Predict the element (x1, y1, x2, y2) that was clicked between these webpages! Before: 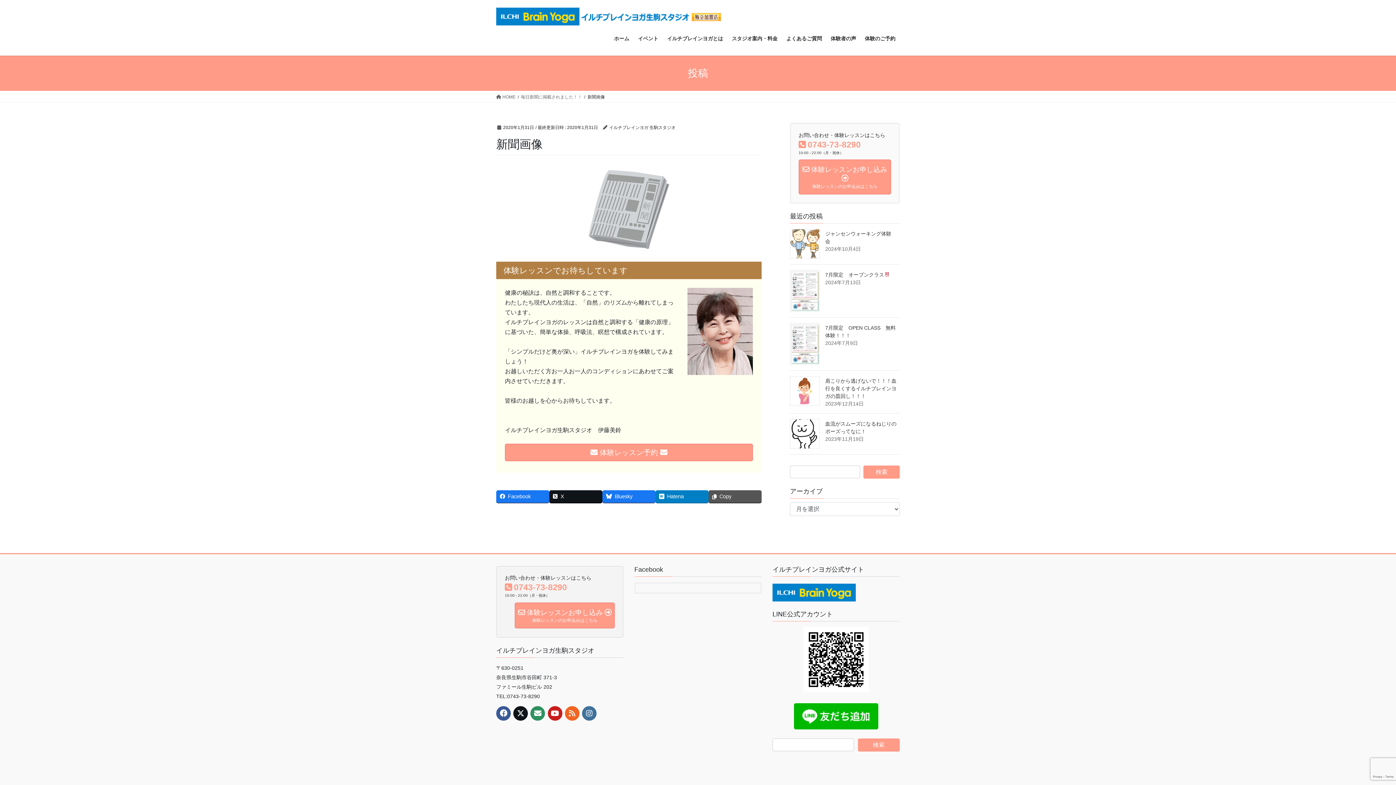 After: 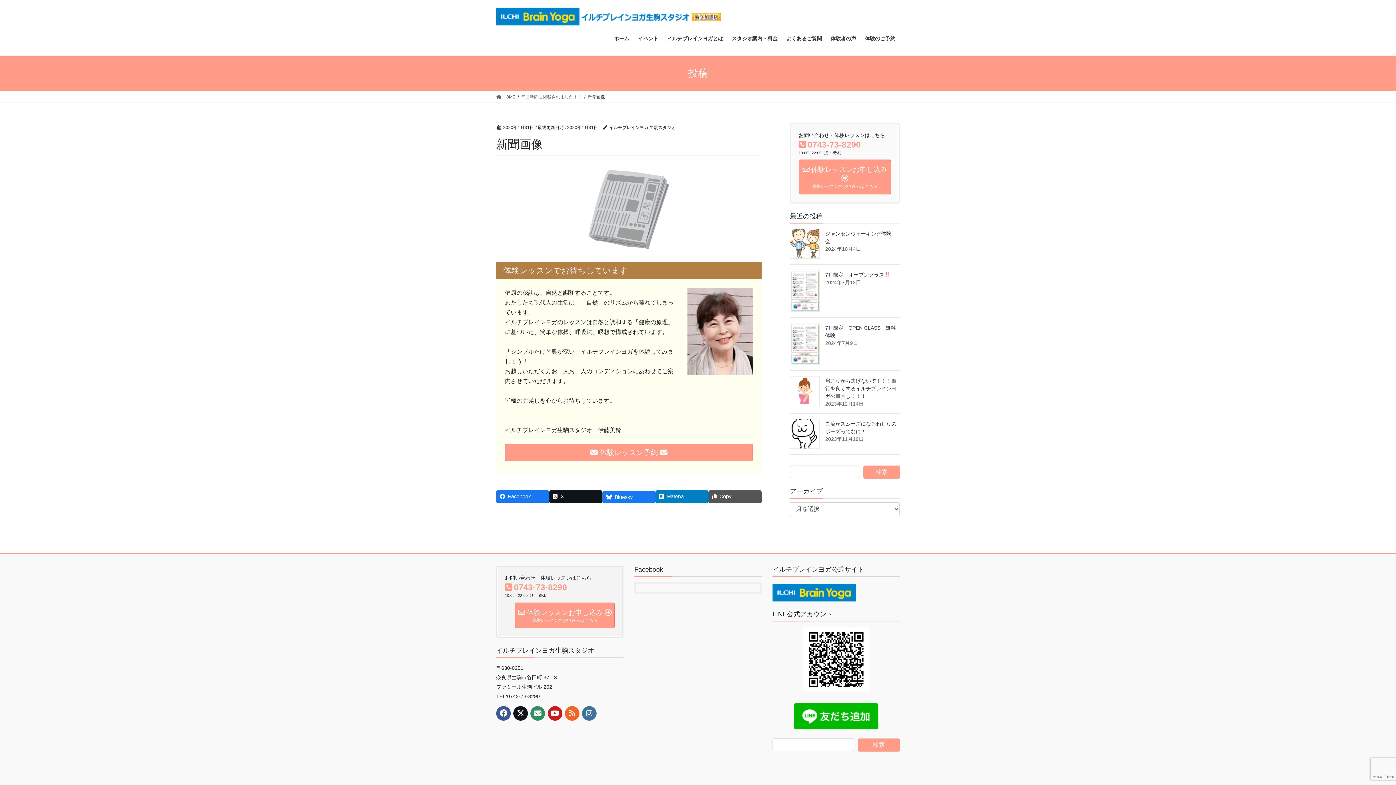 Action: label: Bluesky bbox: (602, 490, 655, 502)